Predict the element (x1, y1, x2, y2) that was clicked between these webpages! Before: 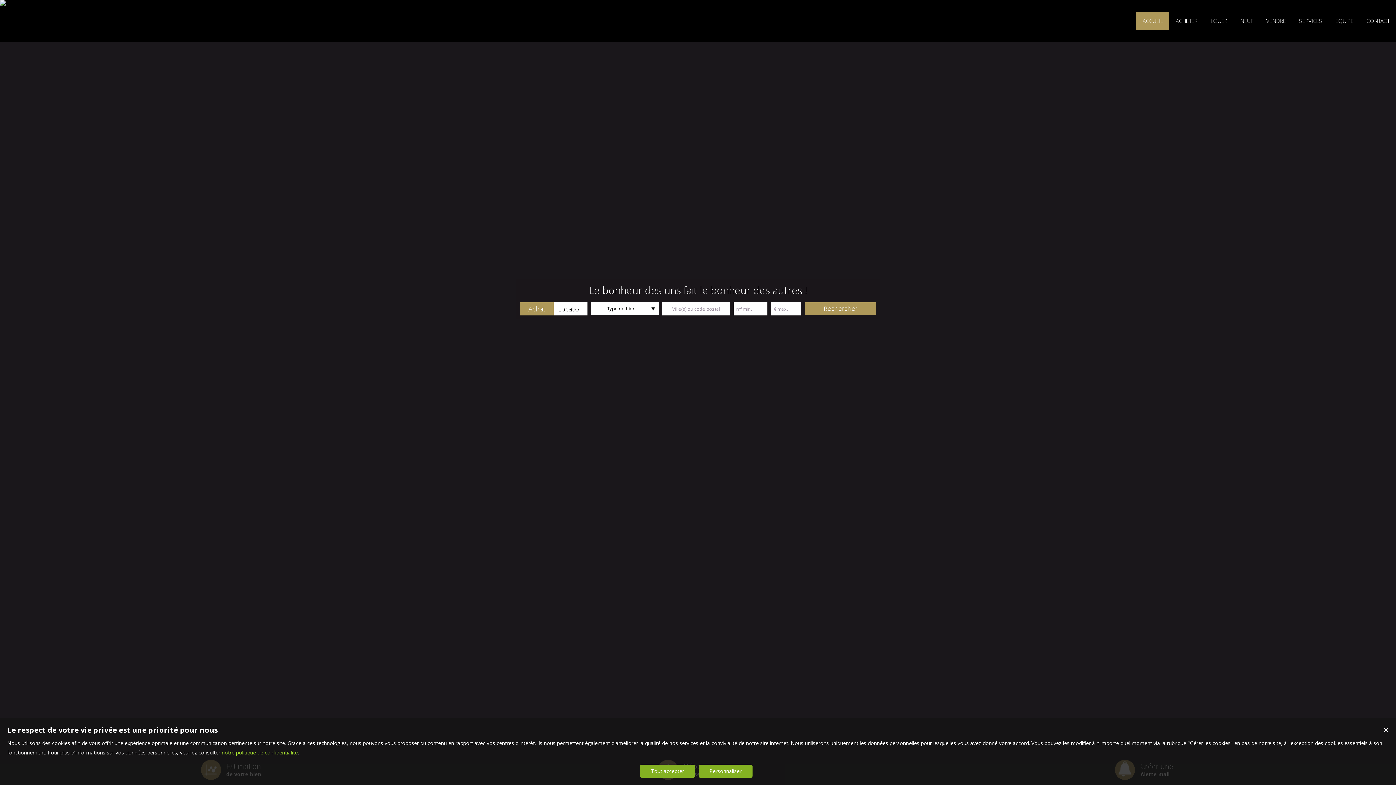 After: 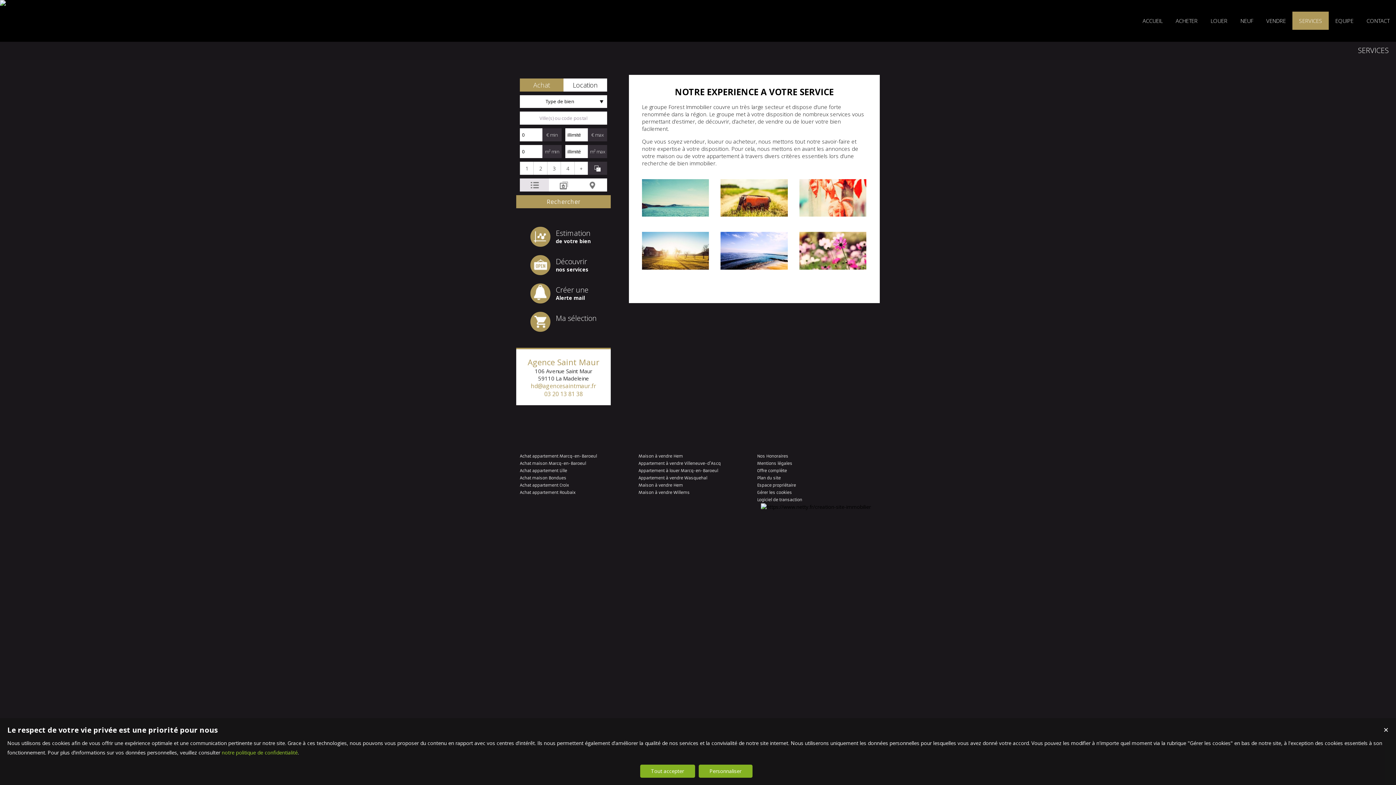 Action: label: SERVICES bbox: (1292, 11, 1329, 29)